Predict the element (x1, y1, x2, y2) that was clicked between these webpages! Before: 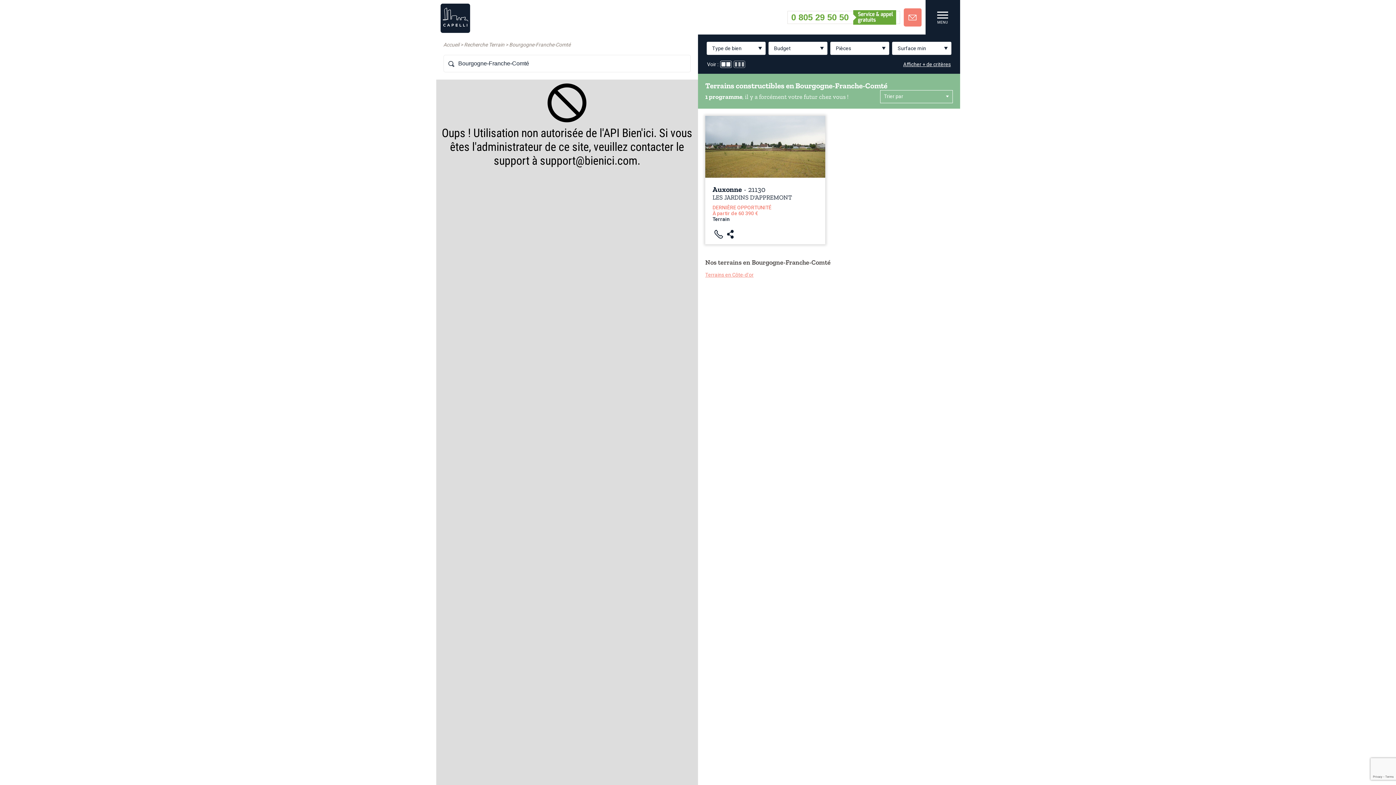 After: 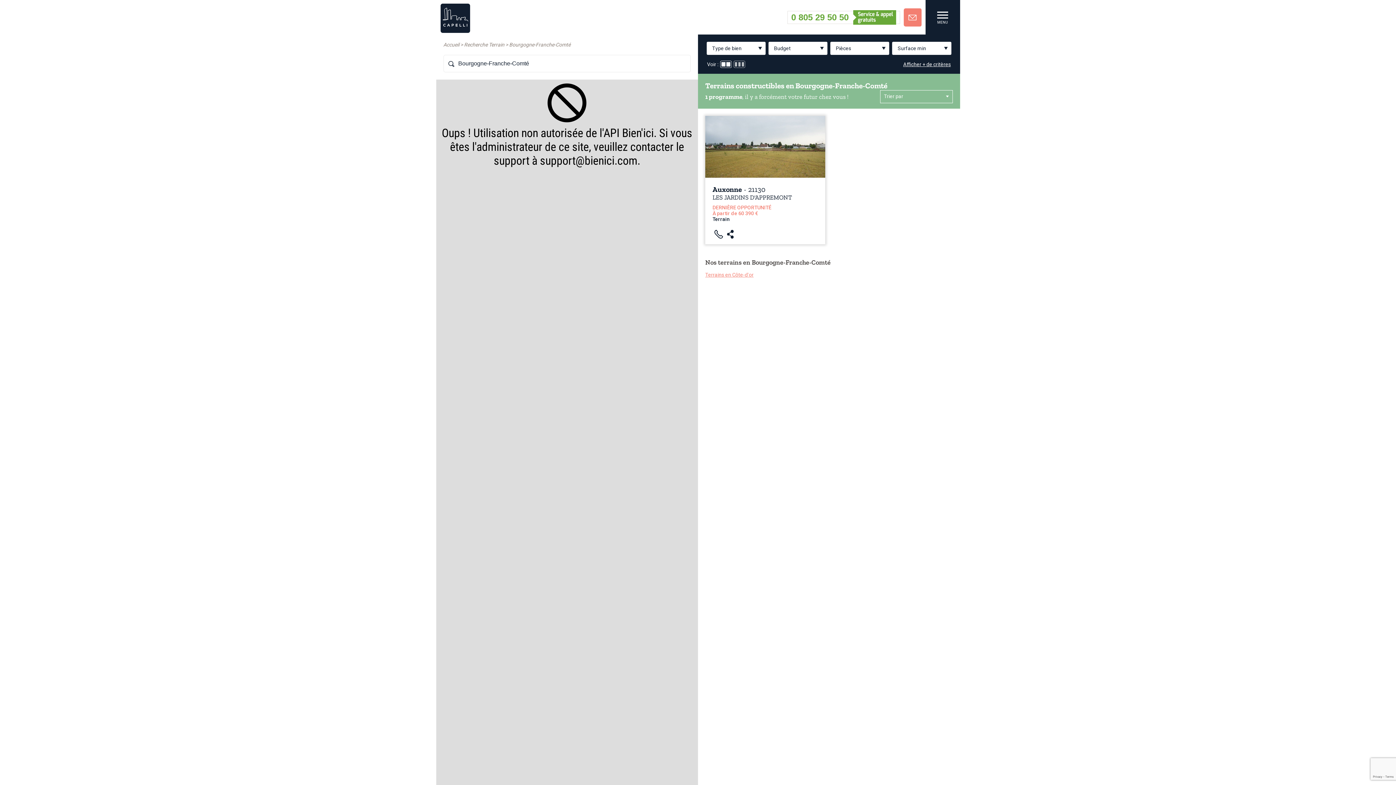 Action: bbox: (791, 12, 848, 22) label: 0 805 29 50 50